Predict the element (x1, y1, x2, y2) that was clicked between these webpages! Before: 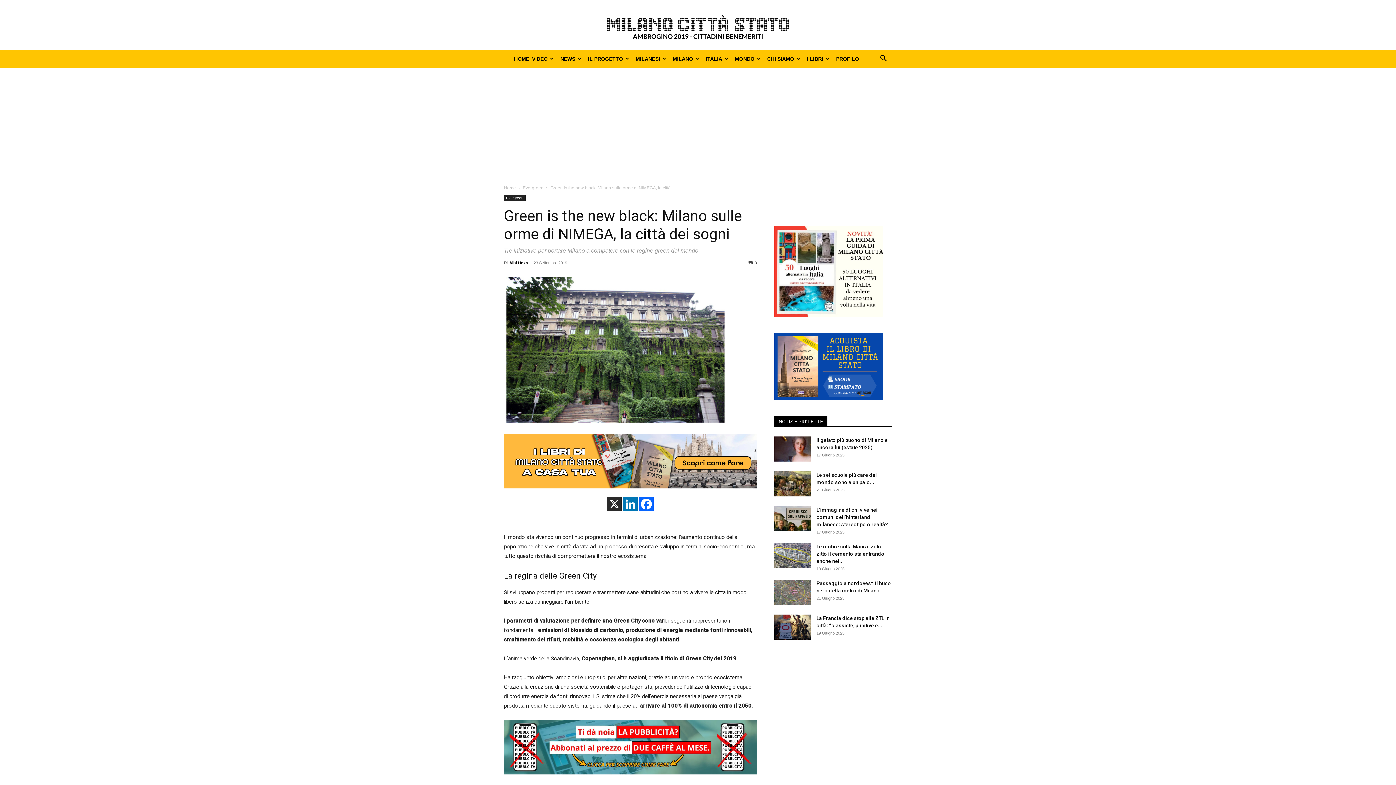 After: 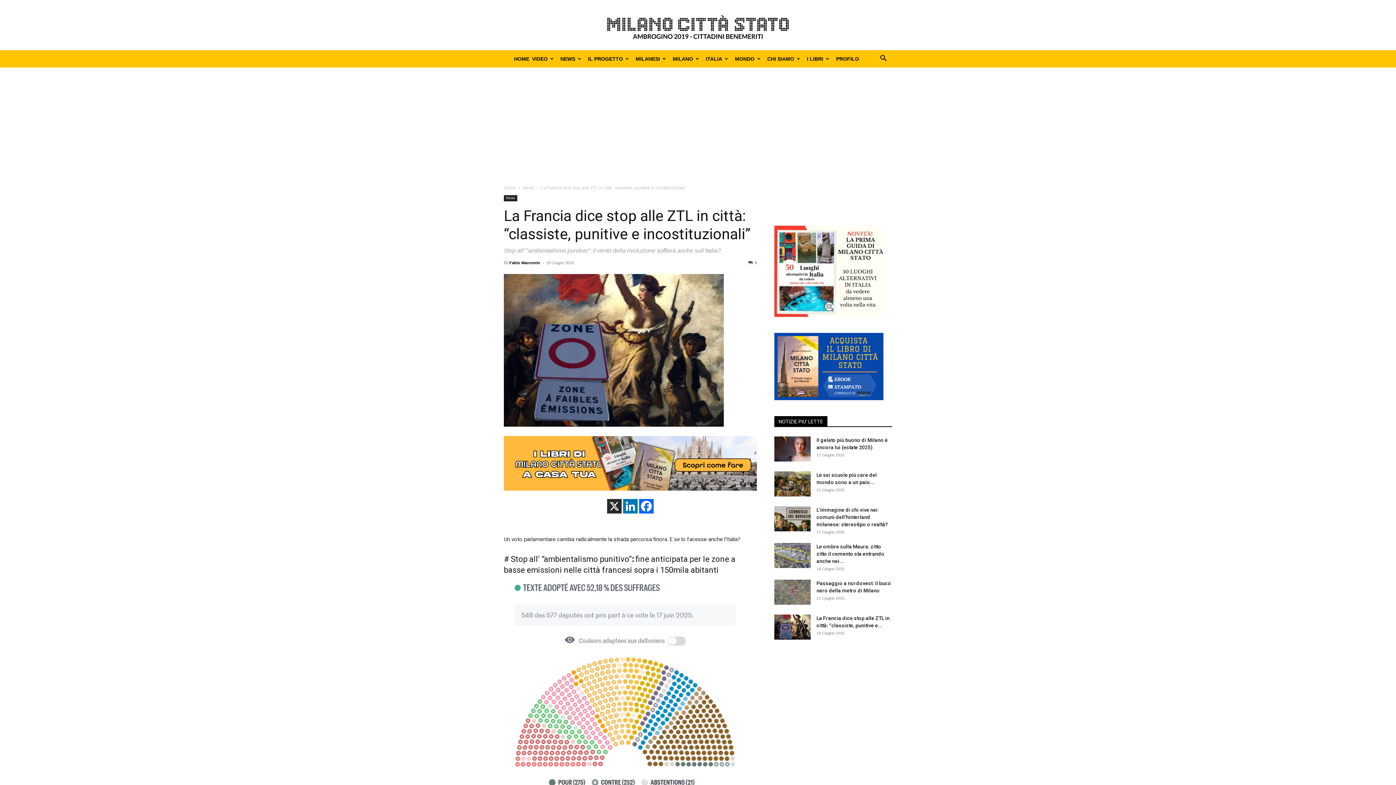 Action: bbox: (774, 614, 810, 639)